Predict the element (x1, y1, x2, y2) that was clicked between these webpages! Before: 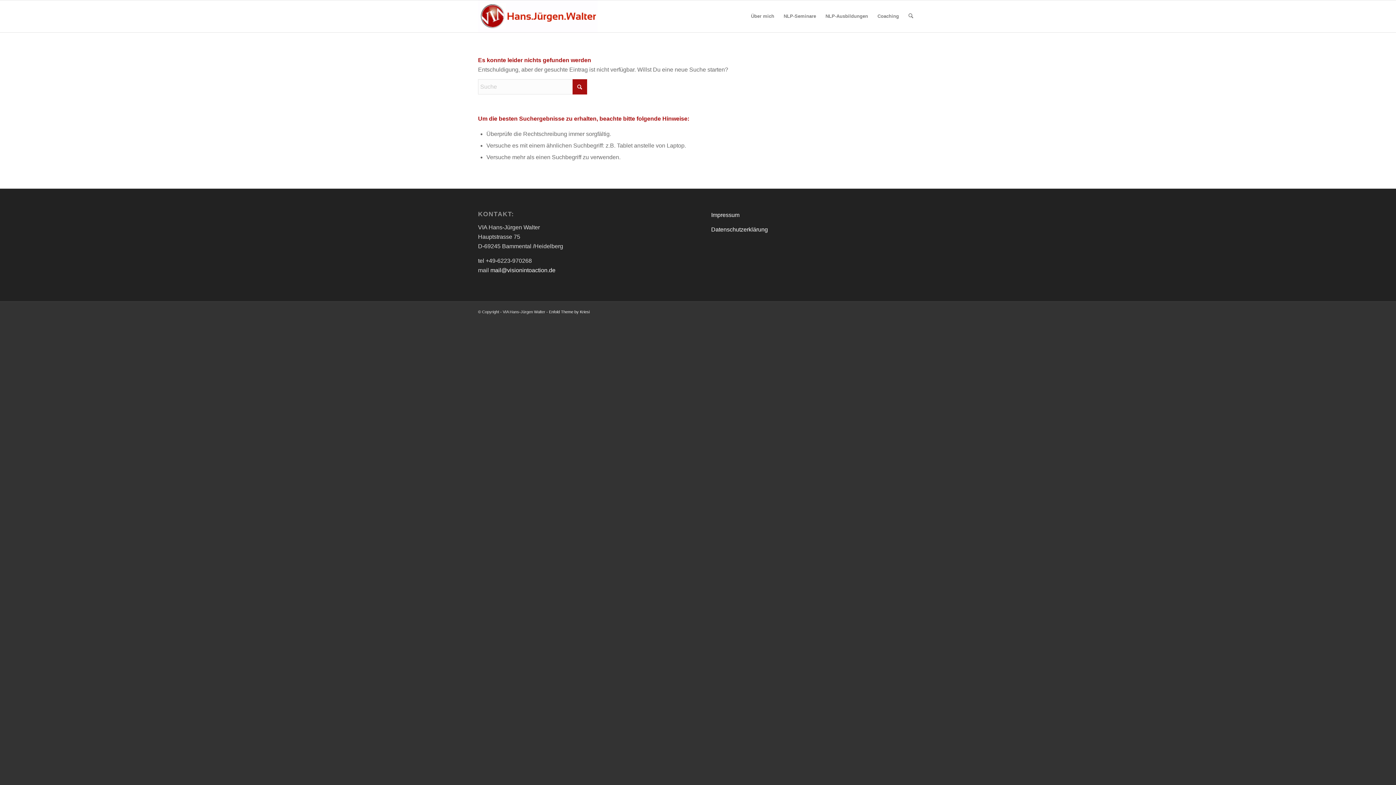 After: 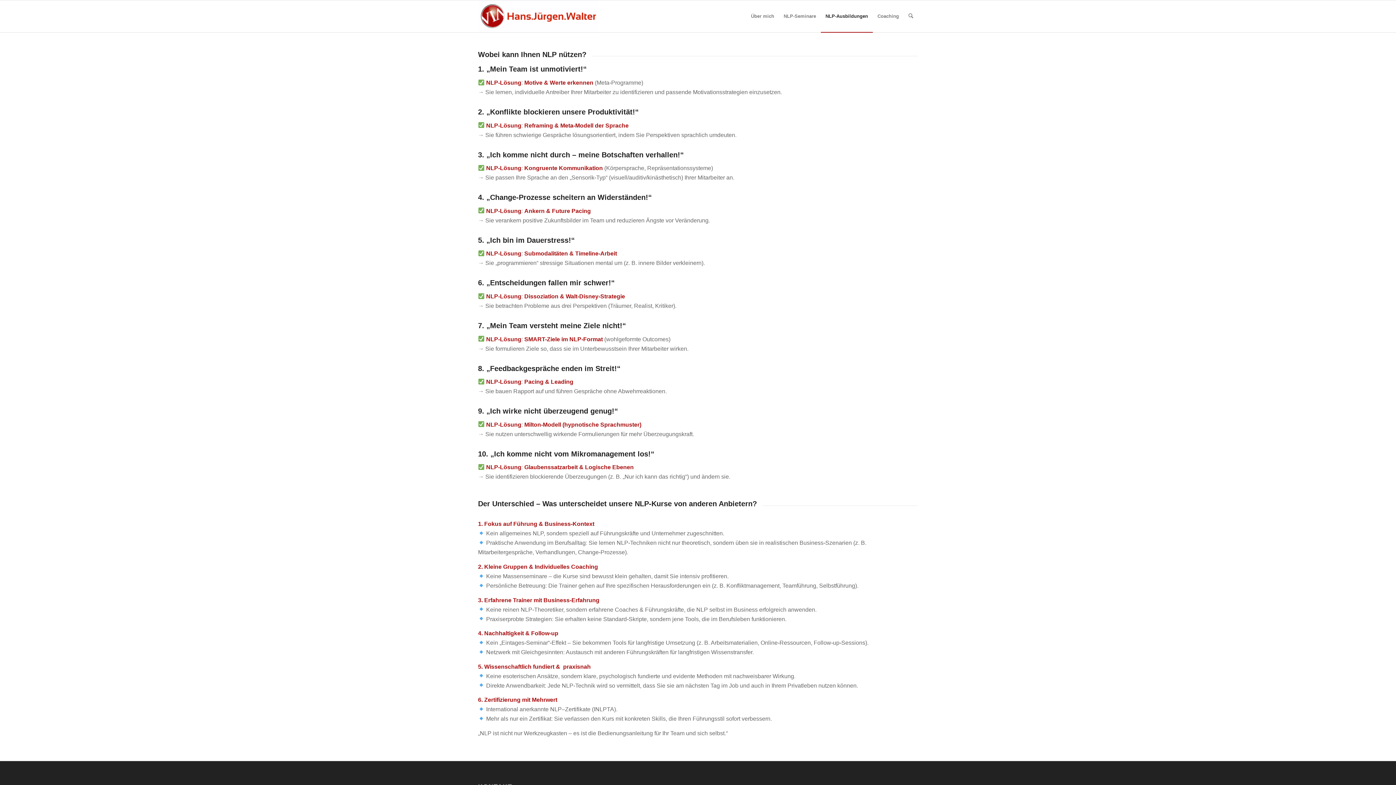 Action: bbox: (820, 0, 872, 32) label: NLP-Ausbildungen